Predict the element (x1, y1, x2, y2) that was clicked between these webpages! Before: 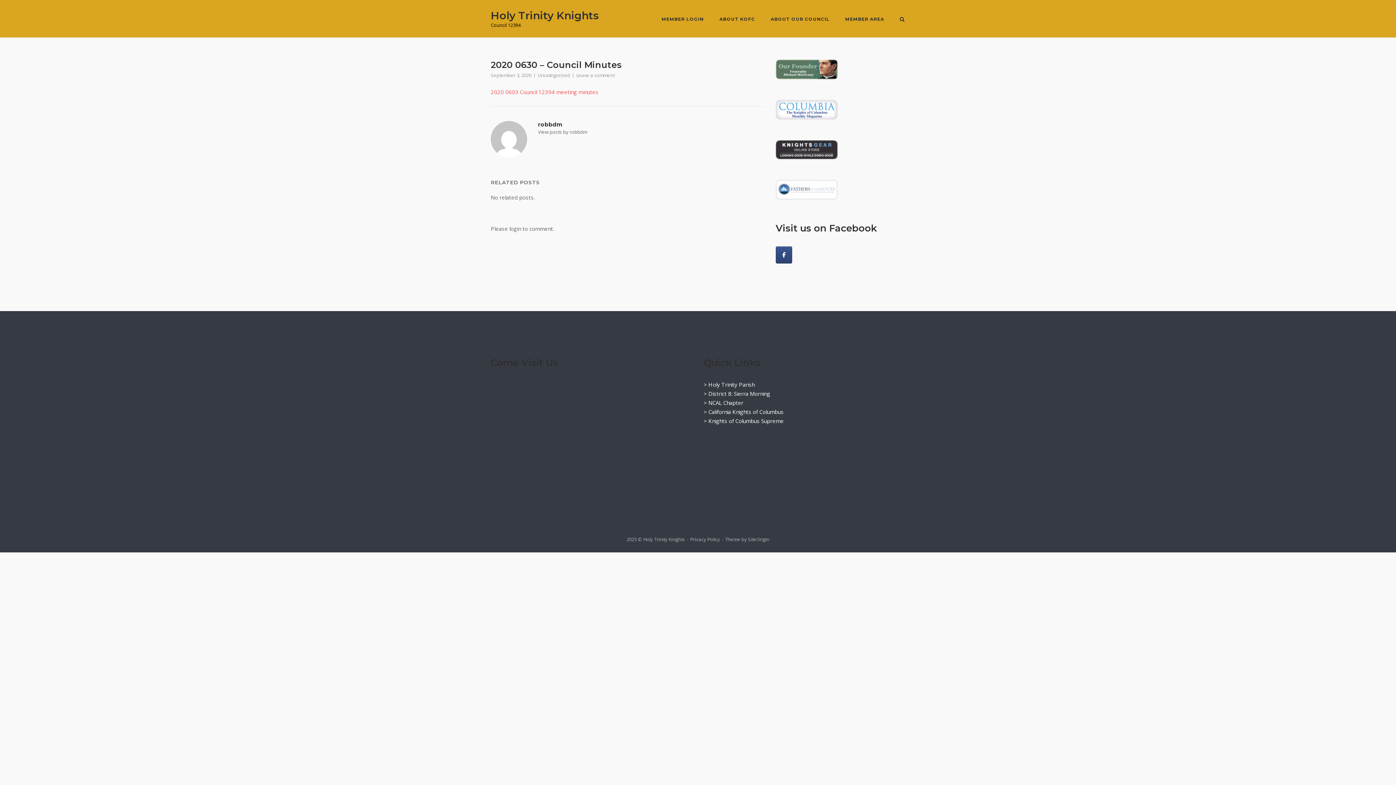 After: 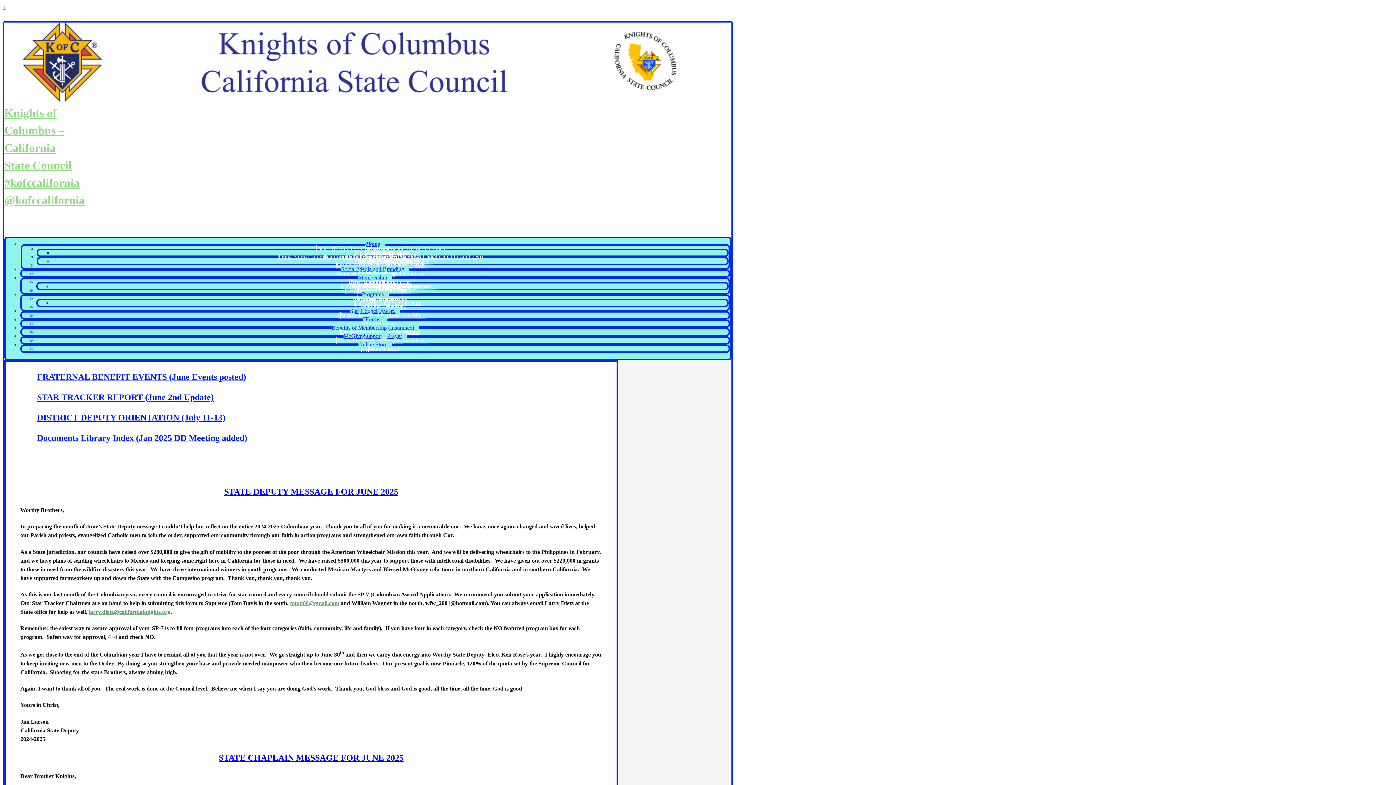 Action: label: > California Knights of Columbus bbox: (703, 408, 783, 415)